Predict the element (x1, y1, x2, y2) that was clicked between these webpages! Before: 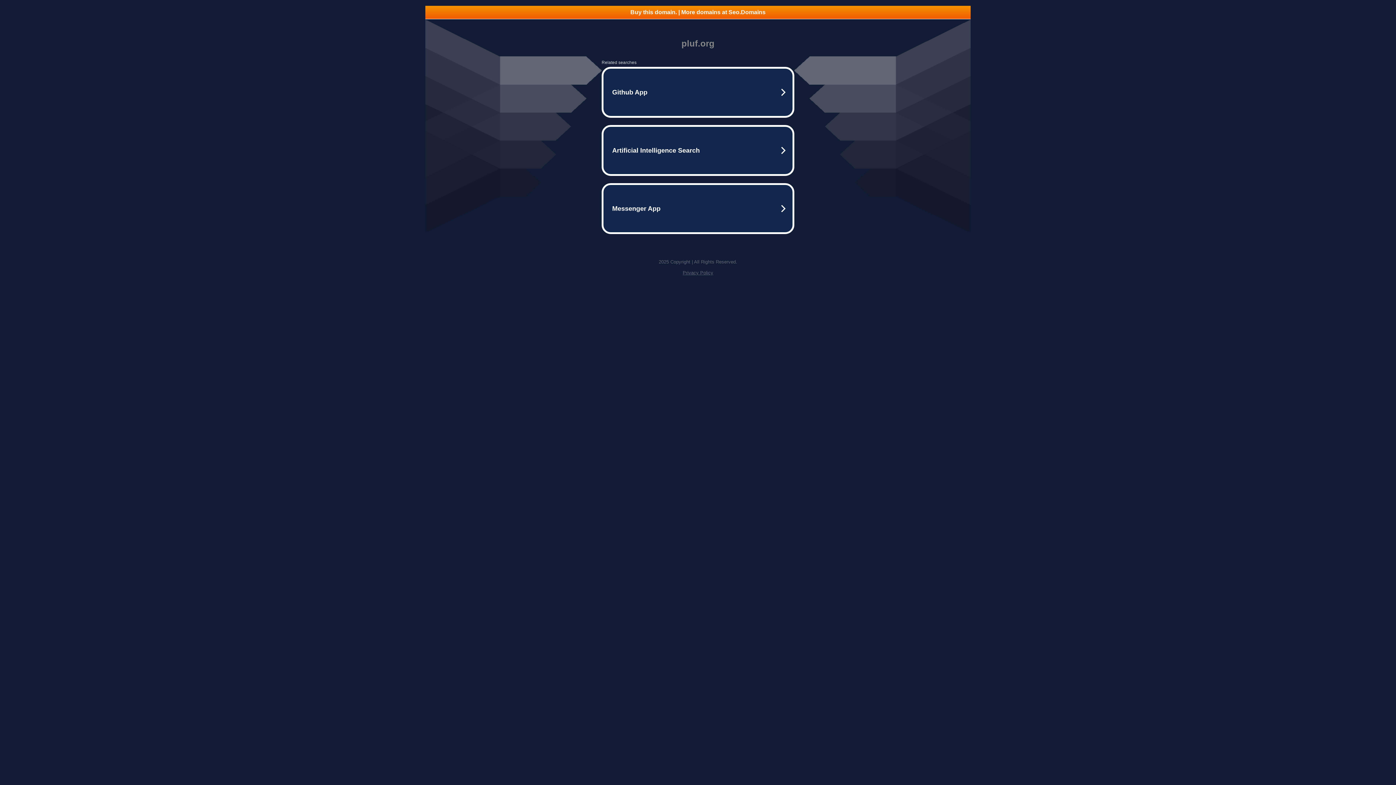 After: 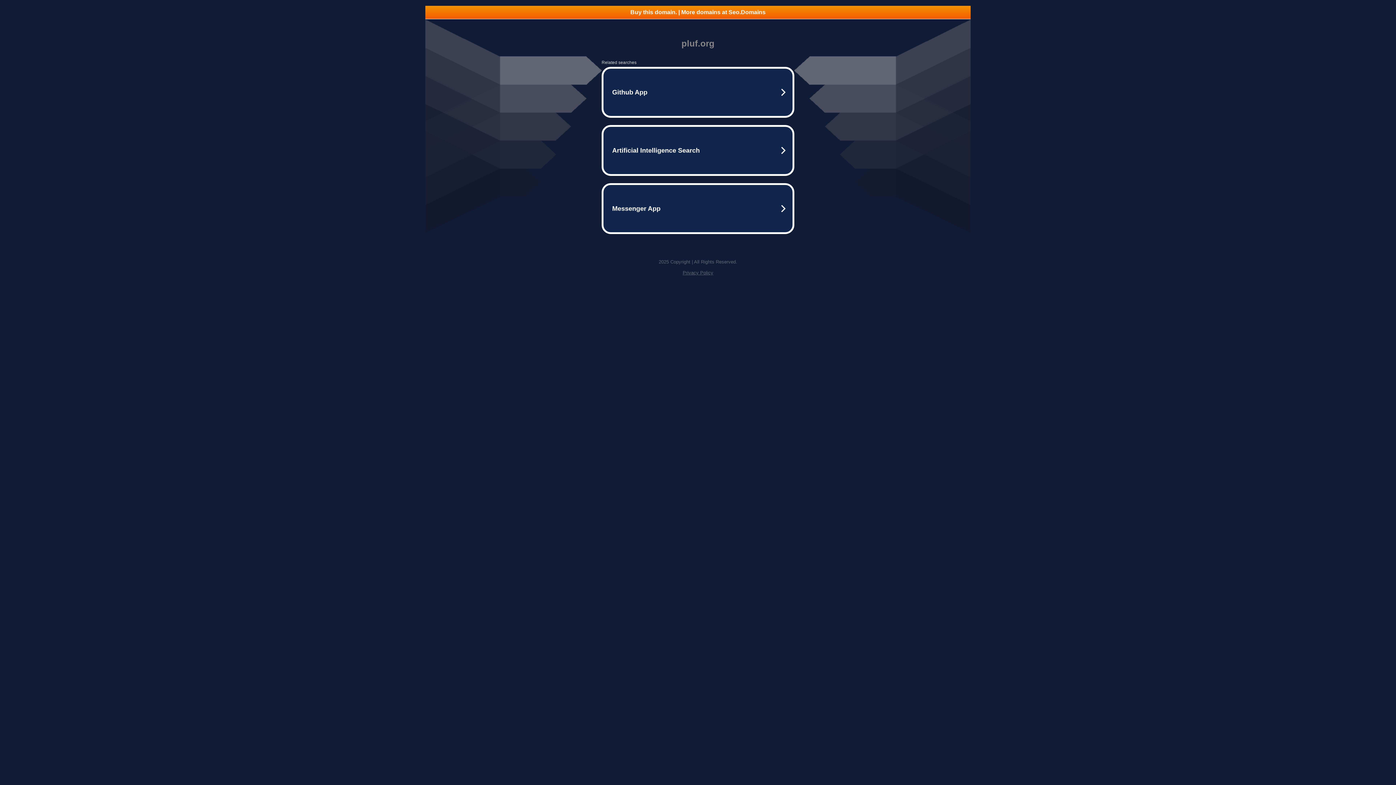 Action: label: Buy this domain. | More domains at Seo.Domains bbox: (425, 5, 970, 18)